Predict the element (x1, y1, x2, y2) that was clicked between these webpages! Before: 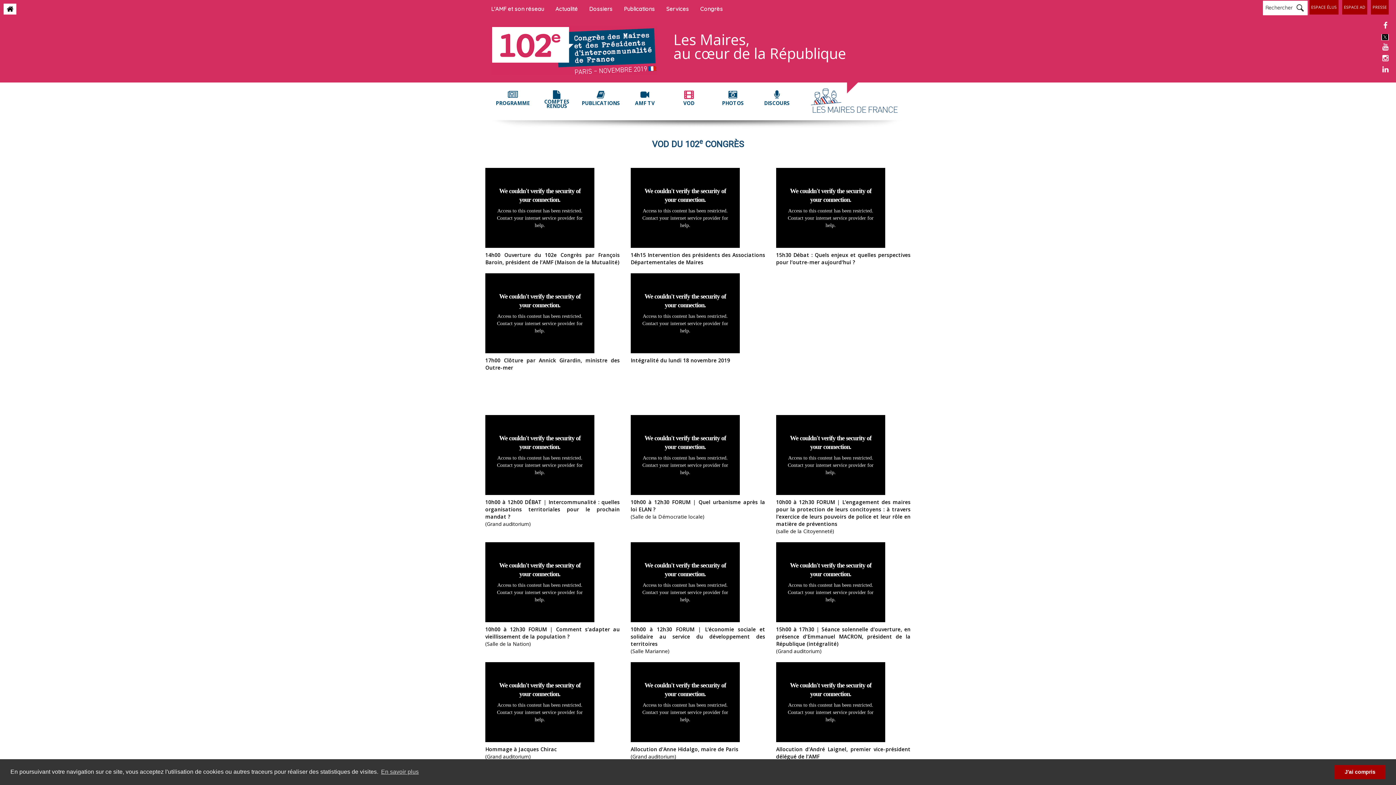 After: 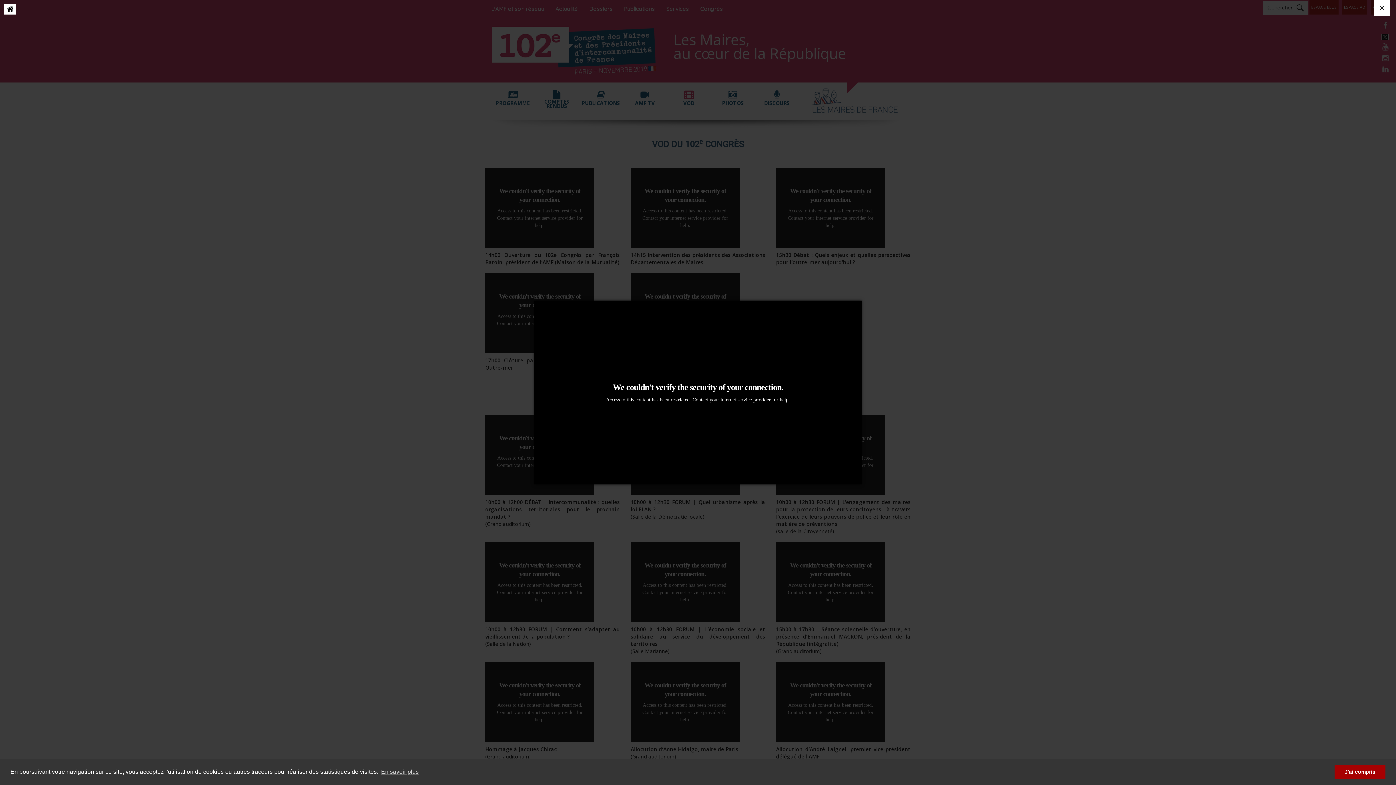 Action: bbox: (485, 542, 594, 624)